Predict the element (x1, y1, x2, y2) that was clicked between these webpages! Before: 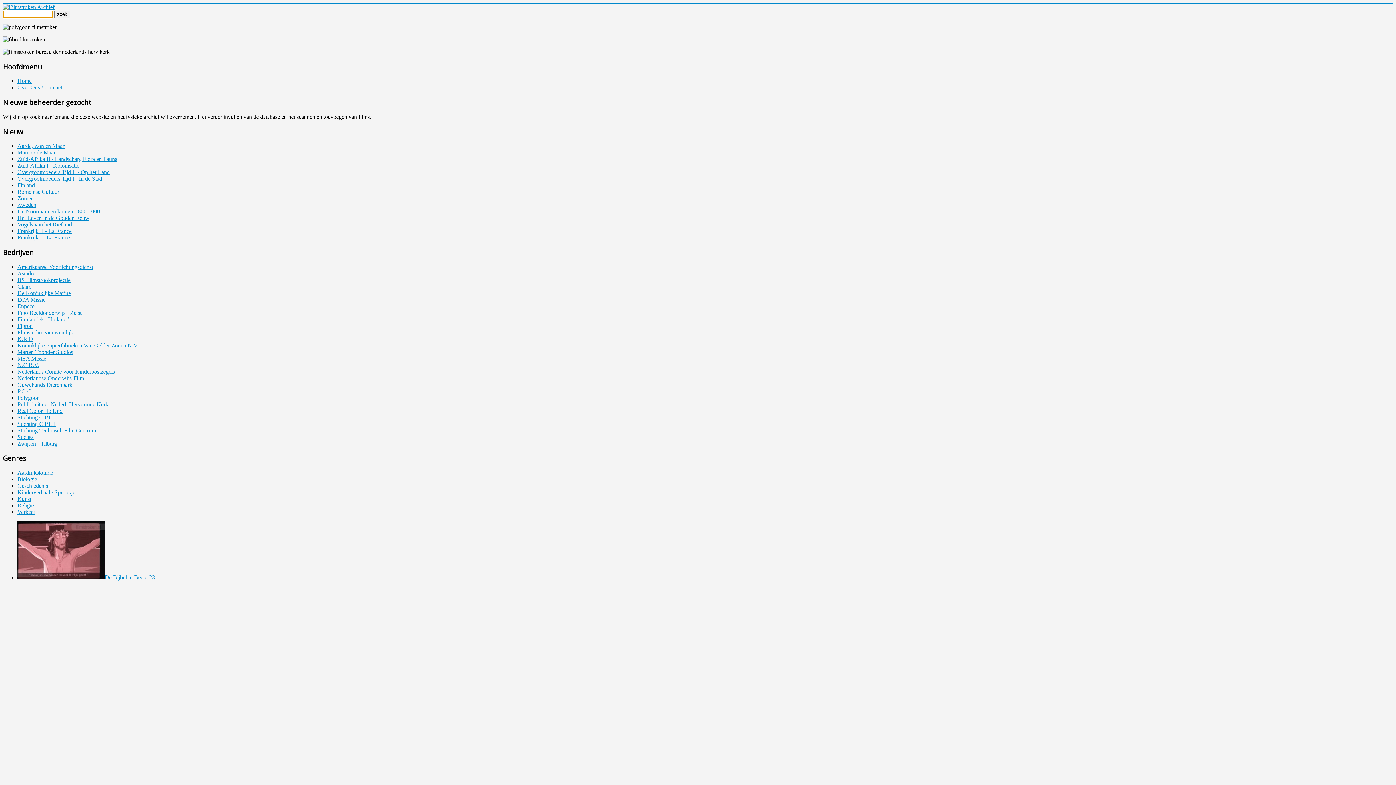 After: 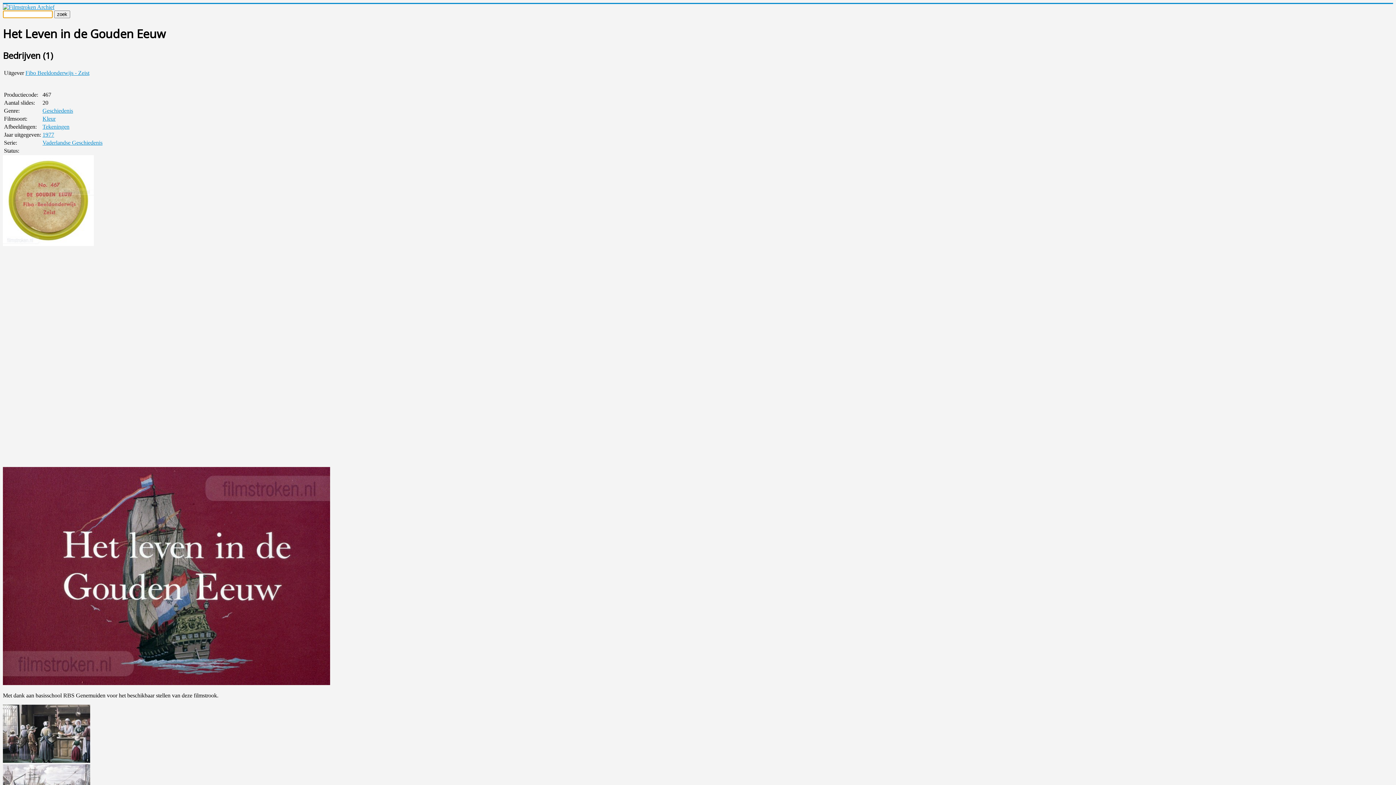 Action: bbox: (17, 215, 89, 221) label: Het Leven in de Gouden Eeuw